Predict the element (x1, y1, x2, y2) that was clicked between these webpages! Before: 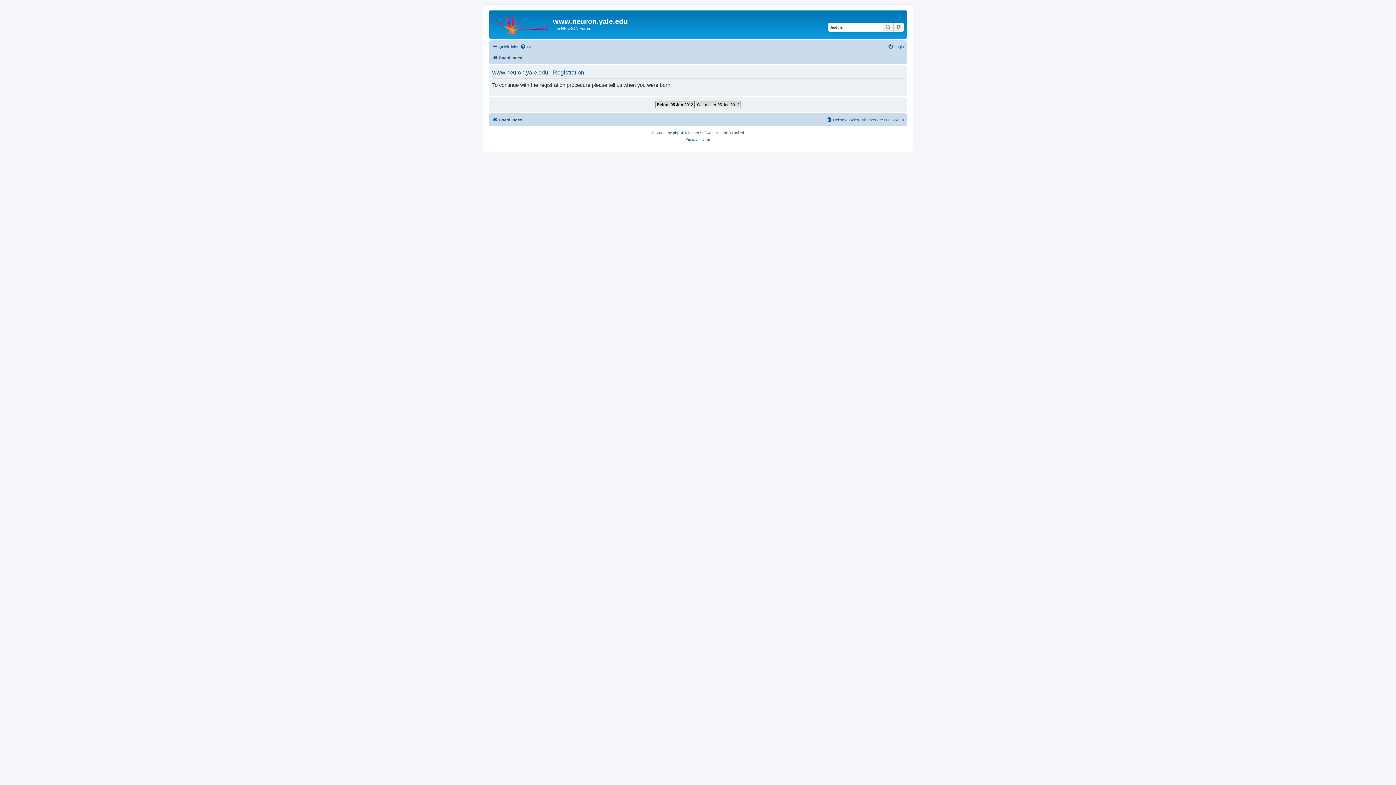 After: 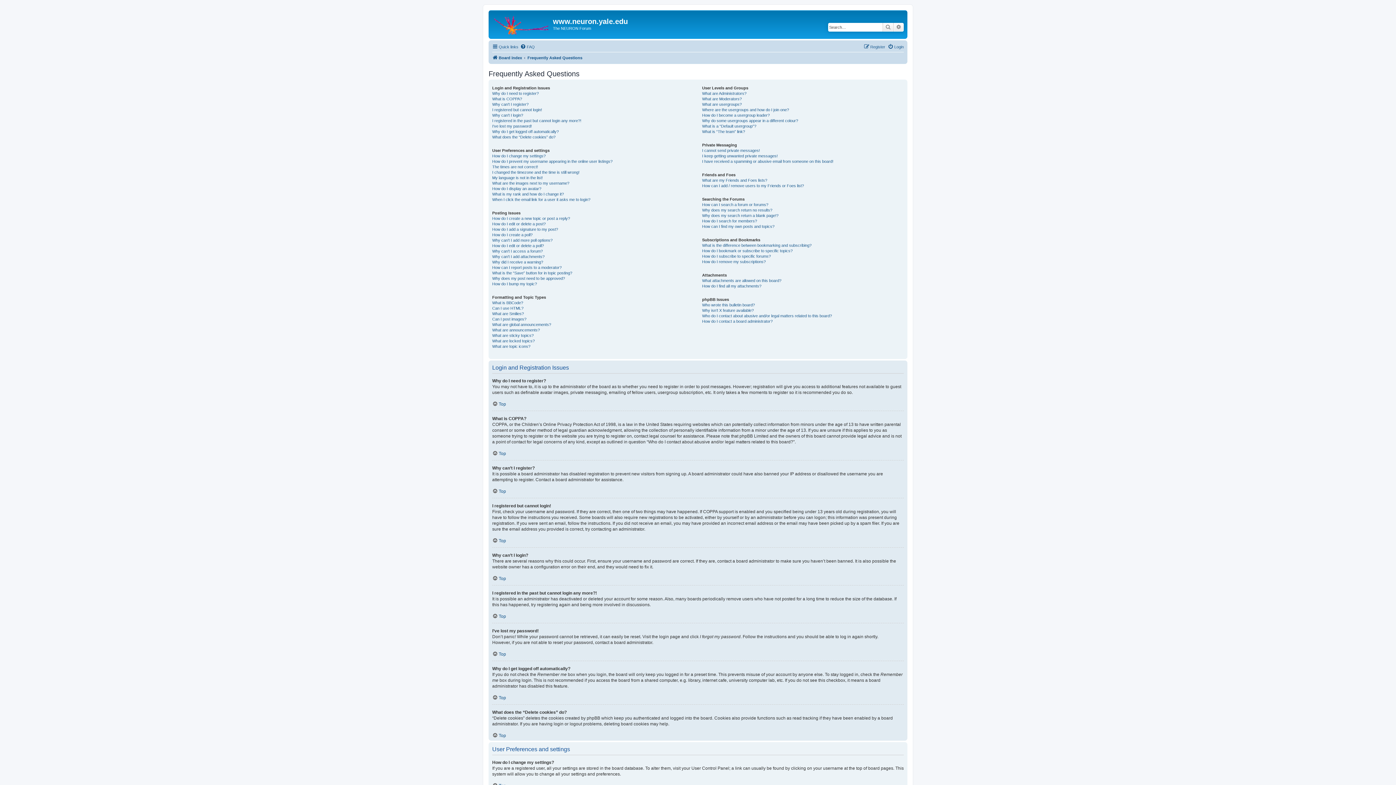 Action: label: FAQ bbox: (520, 42, 534, 51)